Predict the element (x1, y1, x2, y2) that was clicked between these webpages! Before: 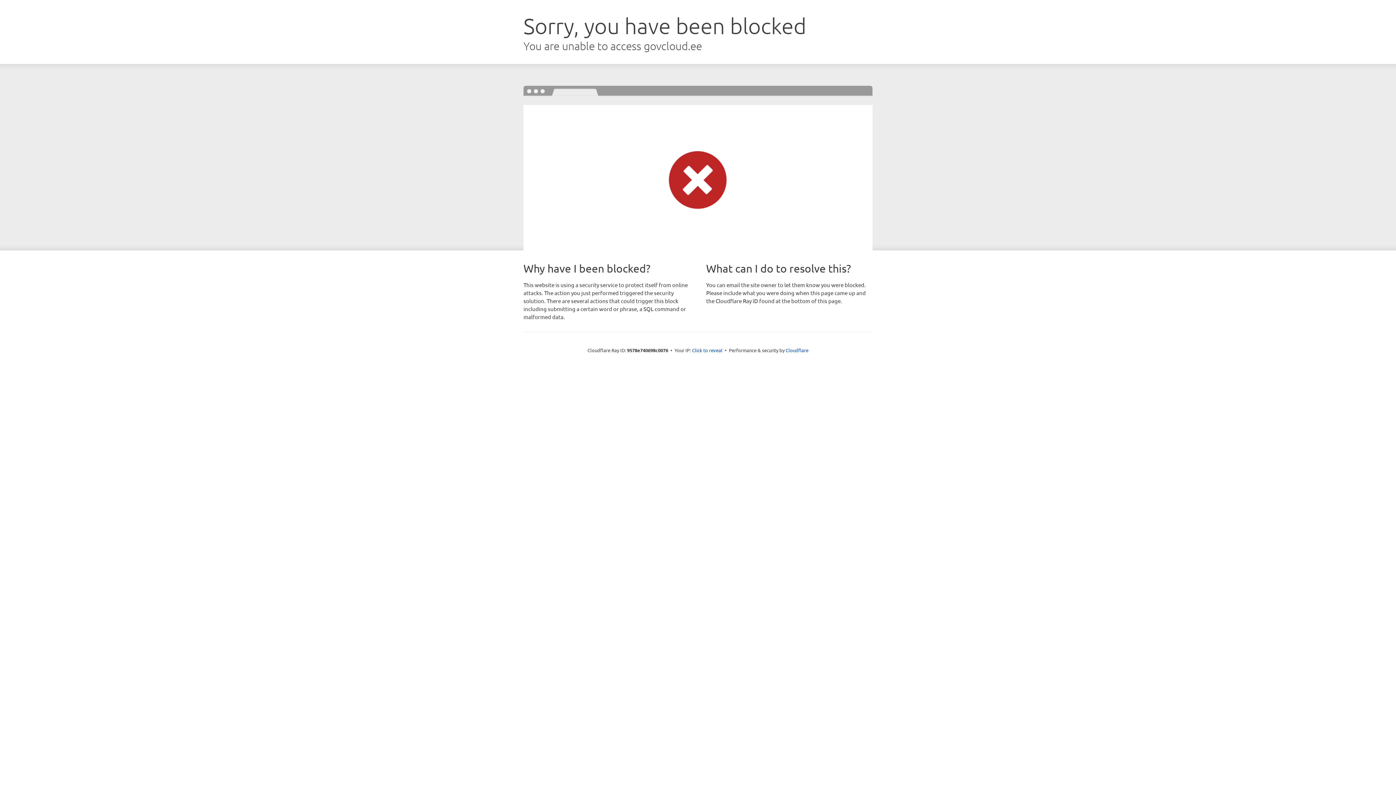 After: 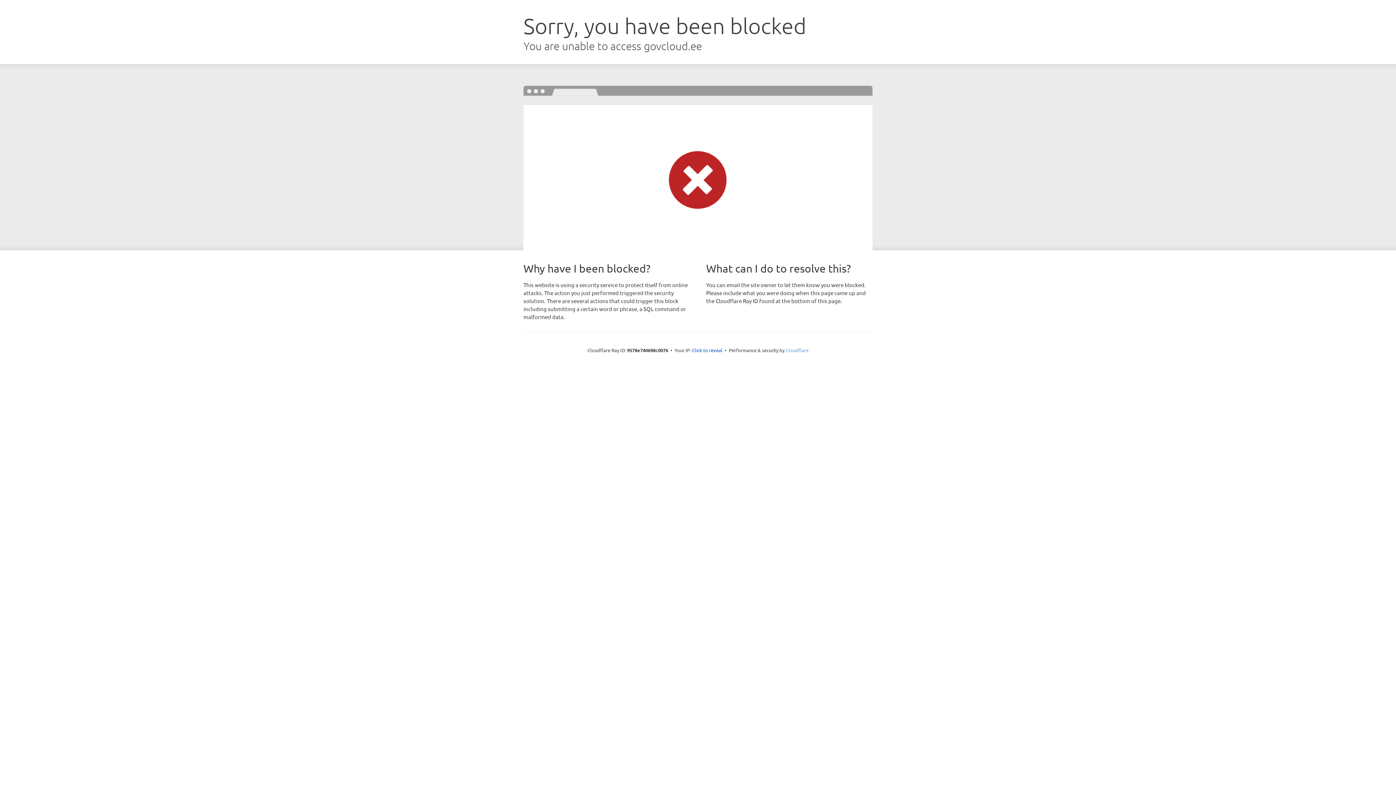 Action: bbox: (785, 347, 808, 353) label: Cloudflare